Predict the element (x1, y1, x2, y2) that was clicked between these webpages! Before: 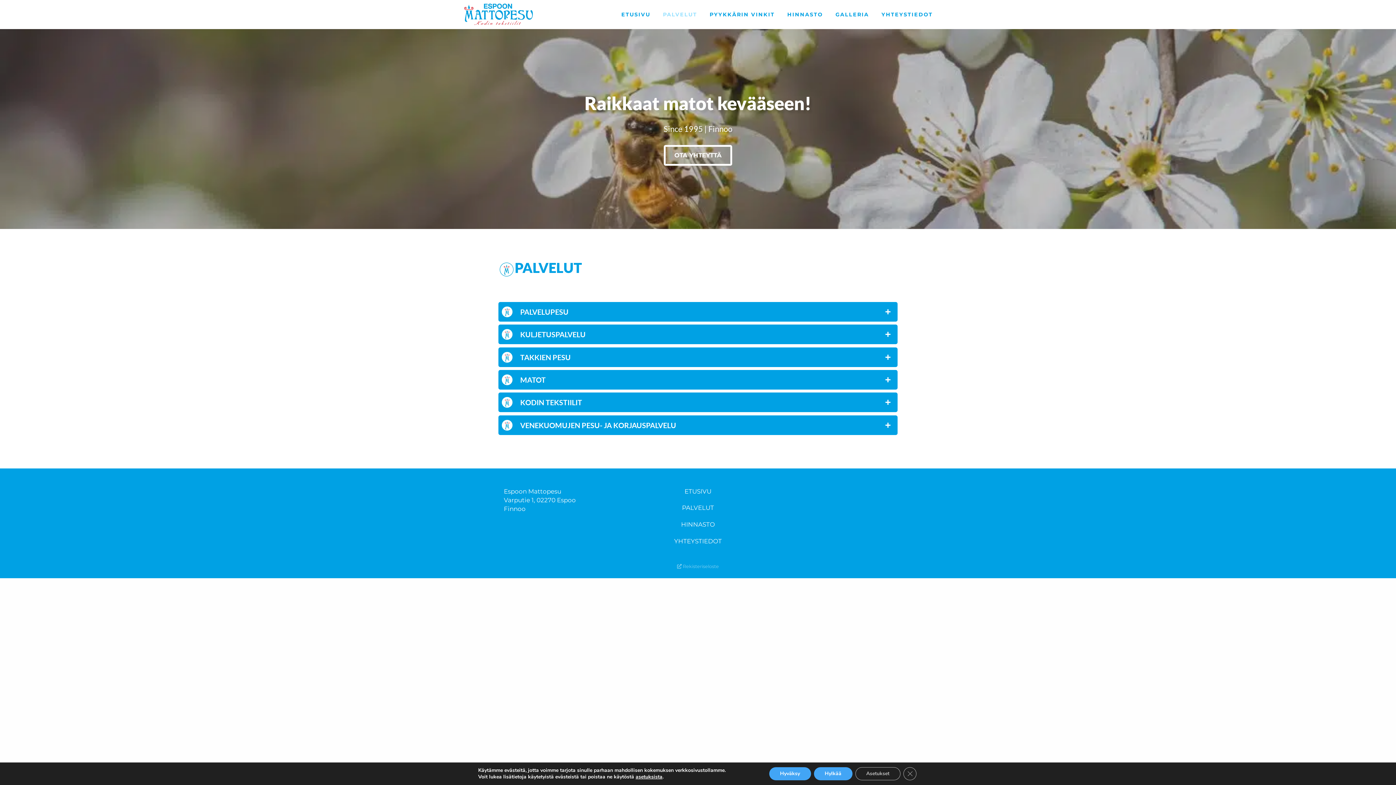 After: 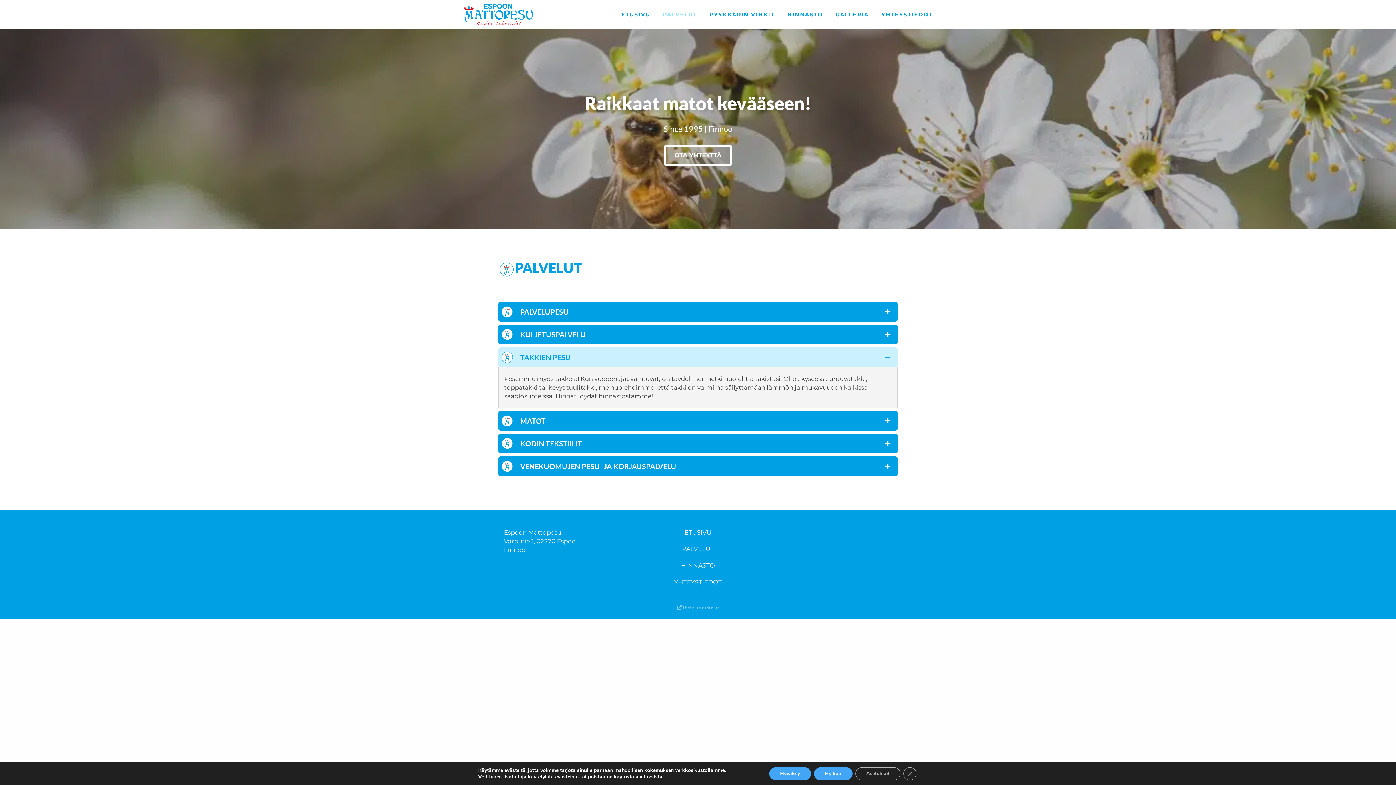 Action: label: Avaa lisää sisältöä bbox: (498, 347, 897, 367)